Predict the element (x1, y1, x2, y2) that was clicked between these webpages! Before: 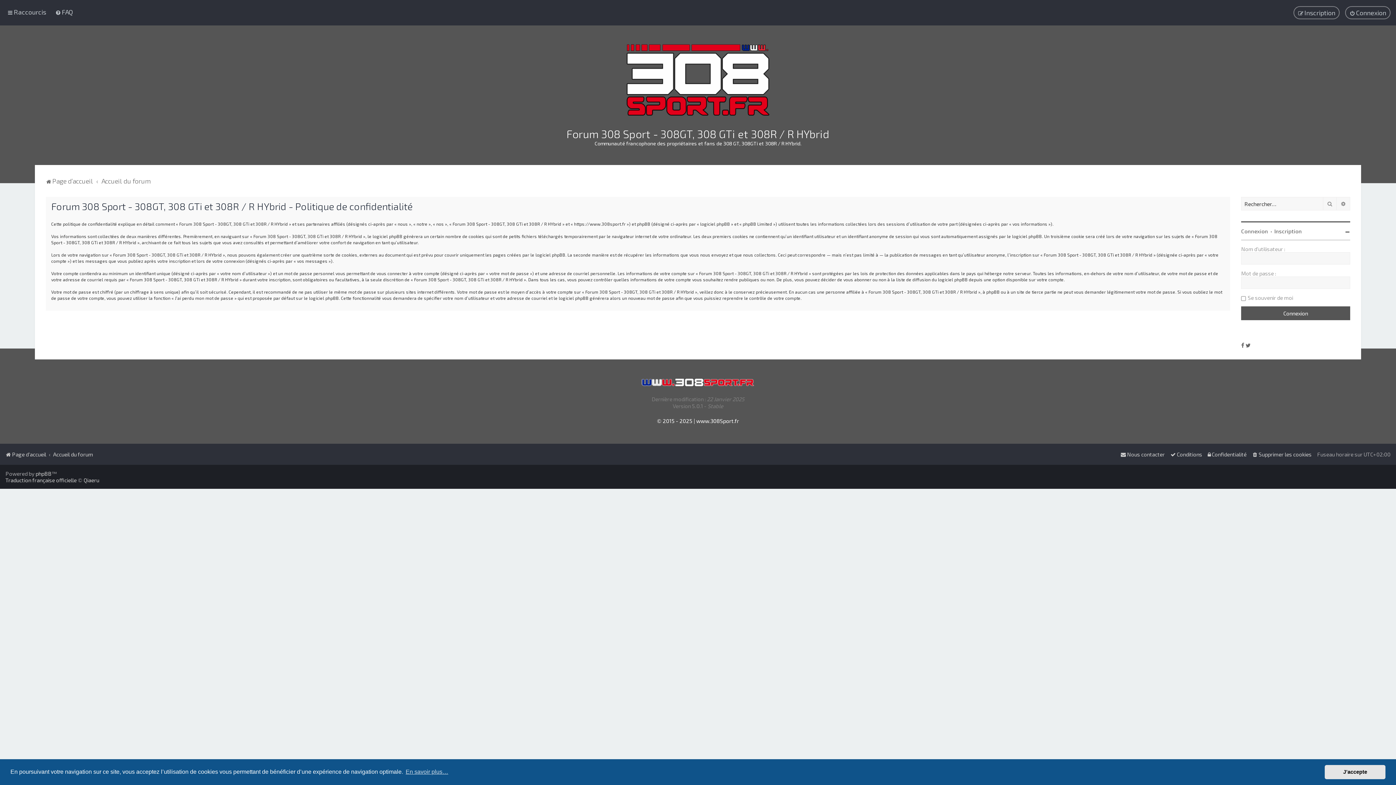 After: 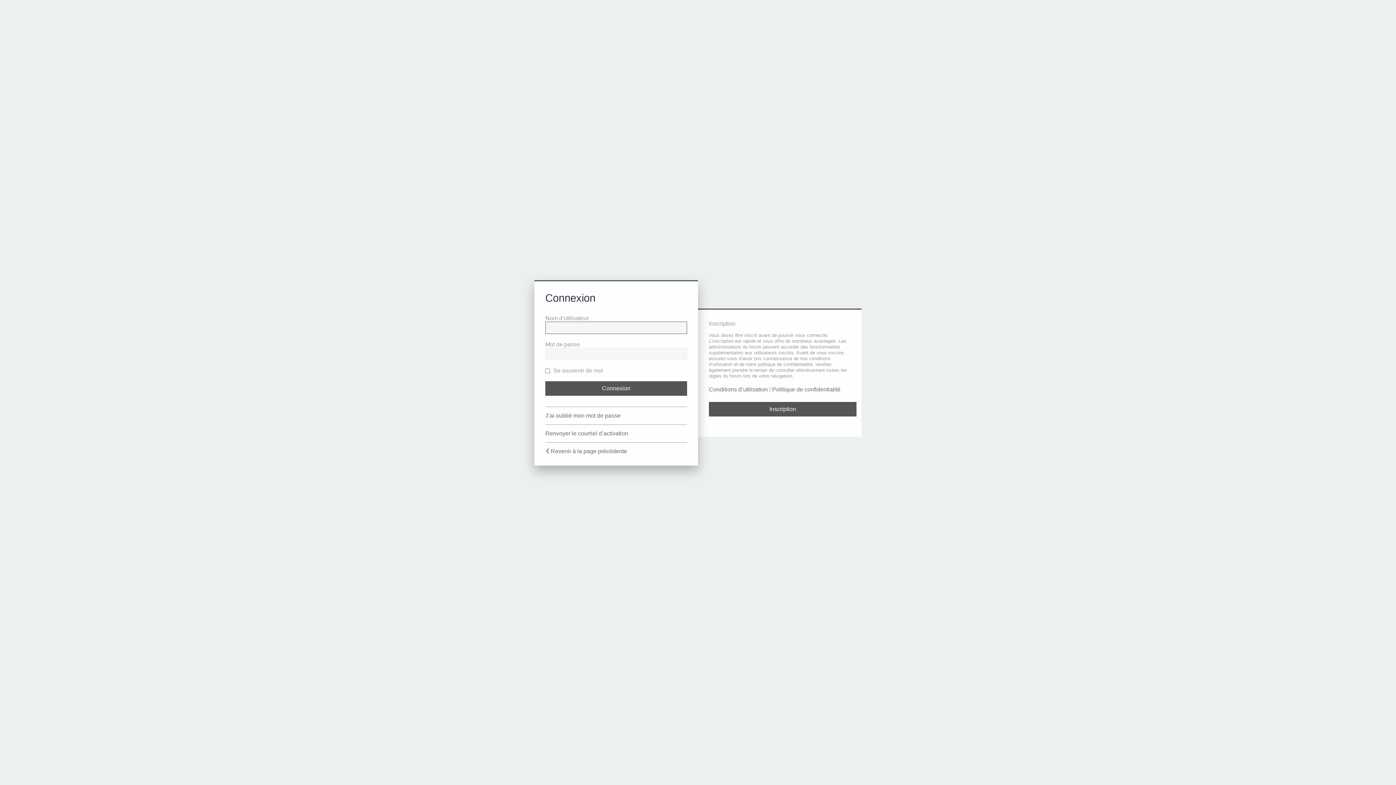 Action: label: Connexion bbox: (1345, 6, 1390, 19)